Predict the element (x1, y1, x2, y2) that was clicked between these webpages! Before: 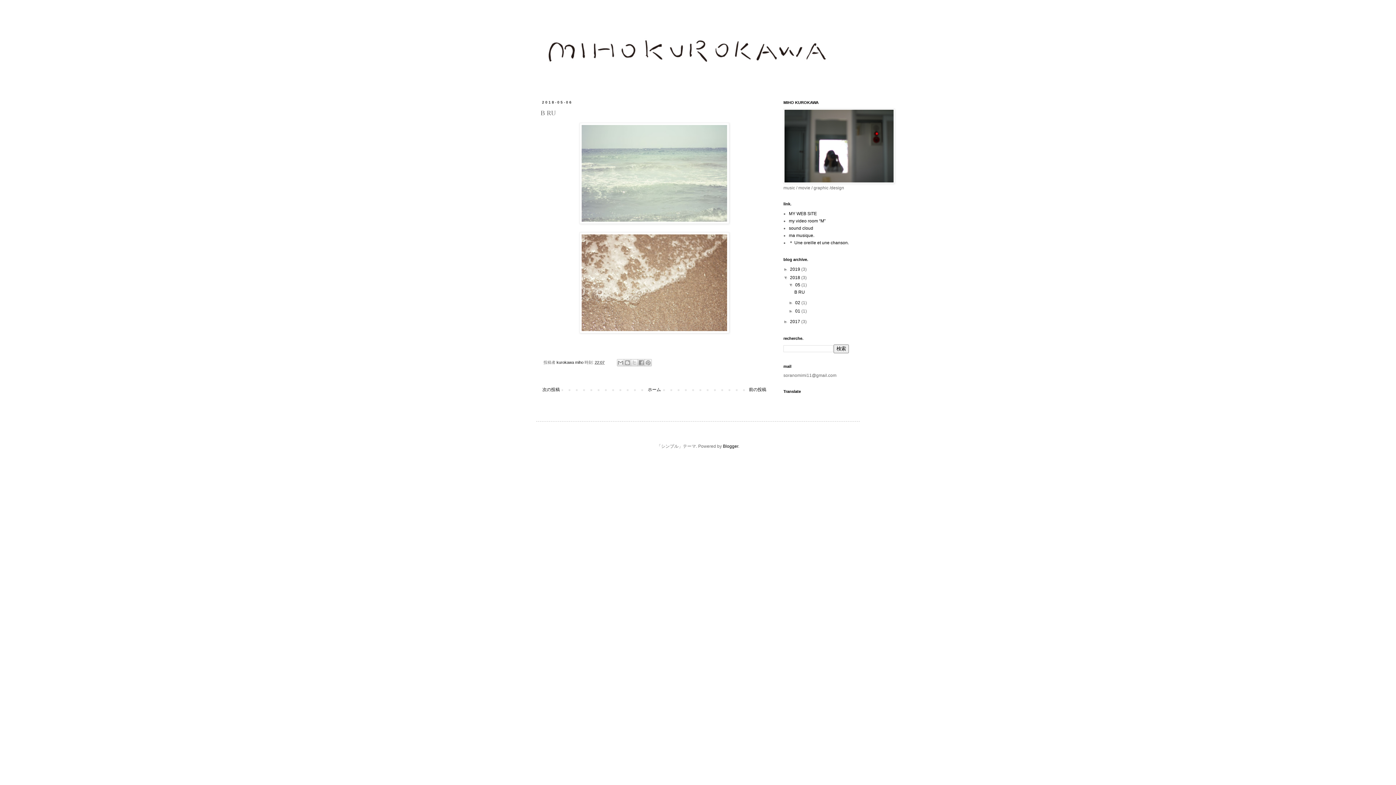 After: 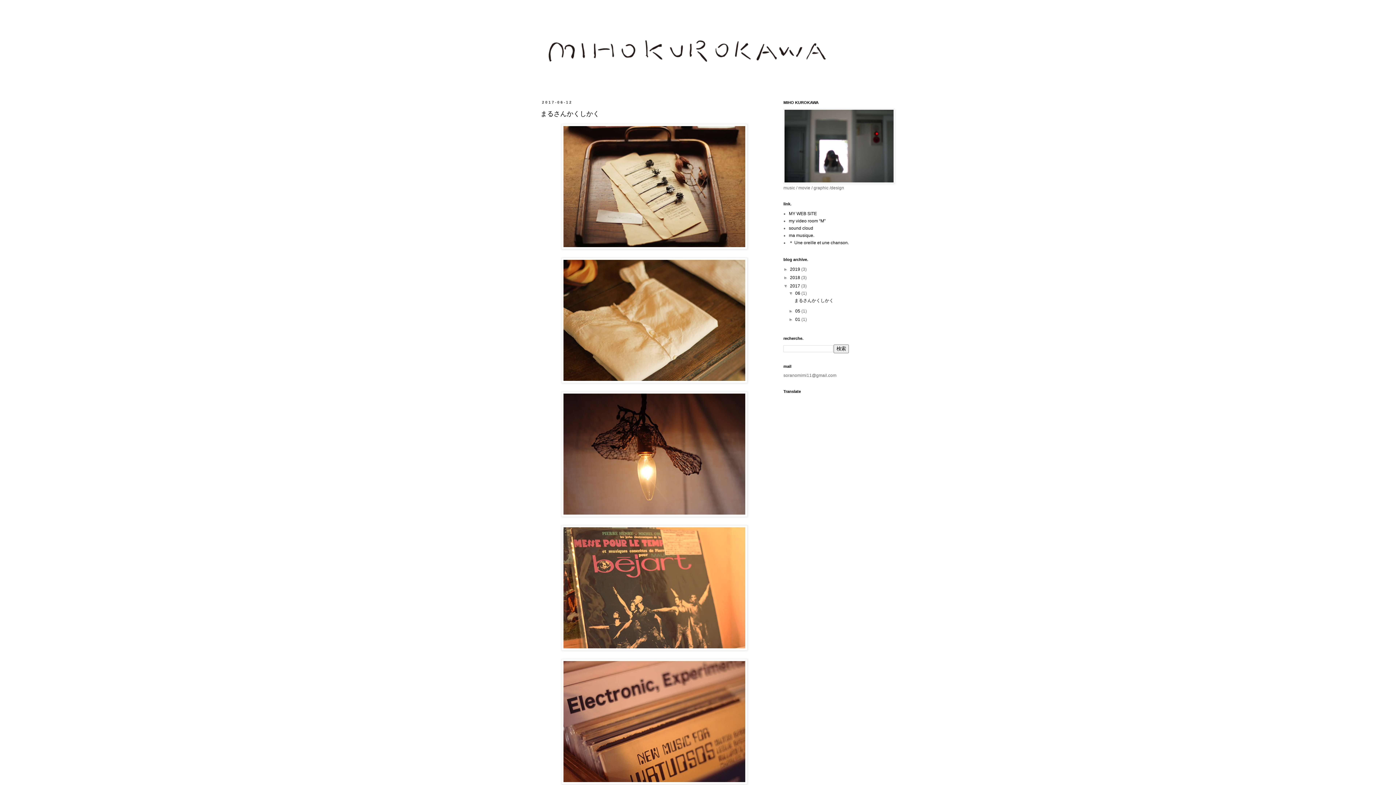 Action: label: 2017  bbox: (790, 319, 801, 324)